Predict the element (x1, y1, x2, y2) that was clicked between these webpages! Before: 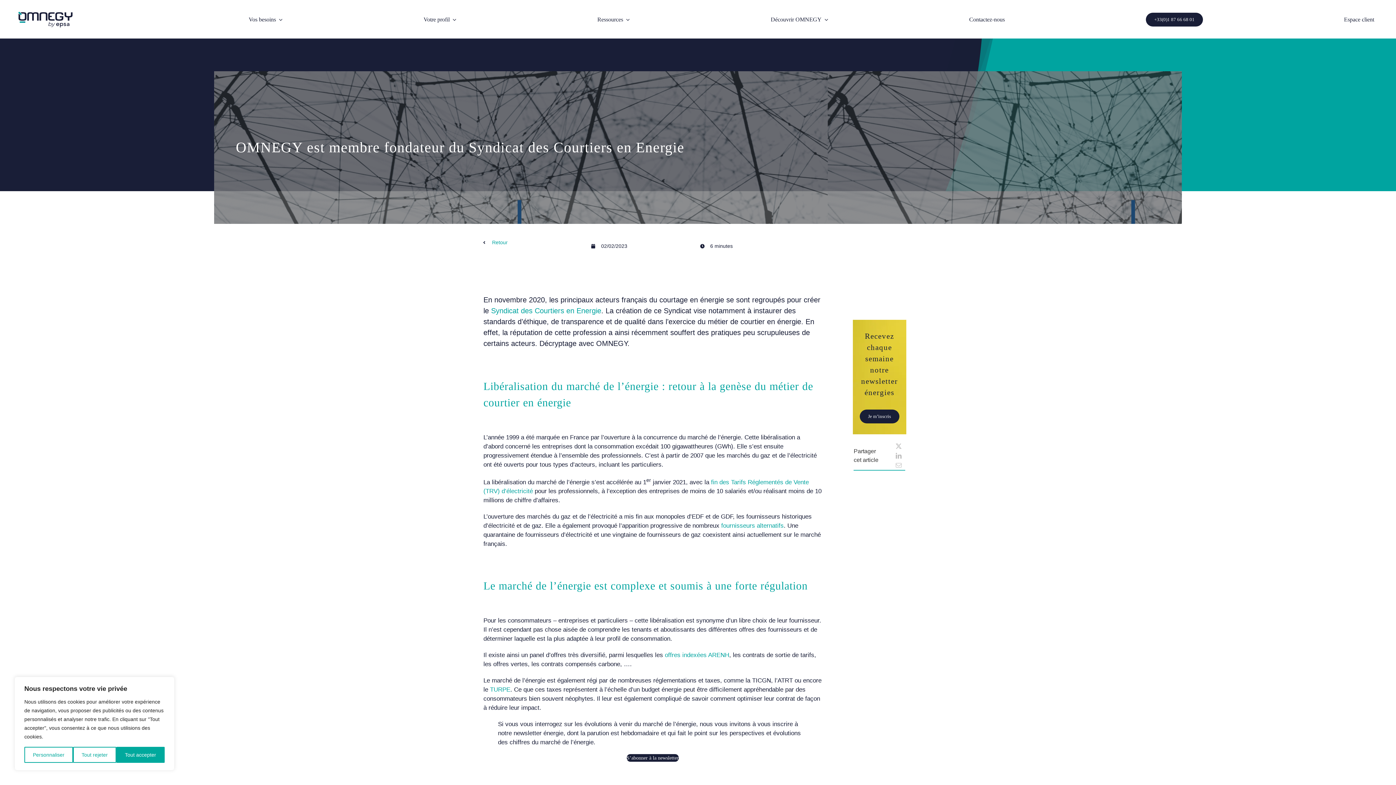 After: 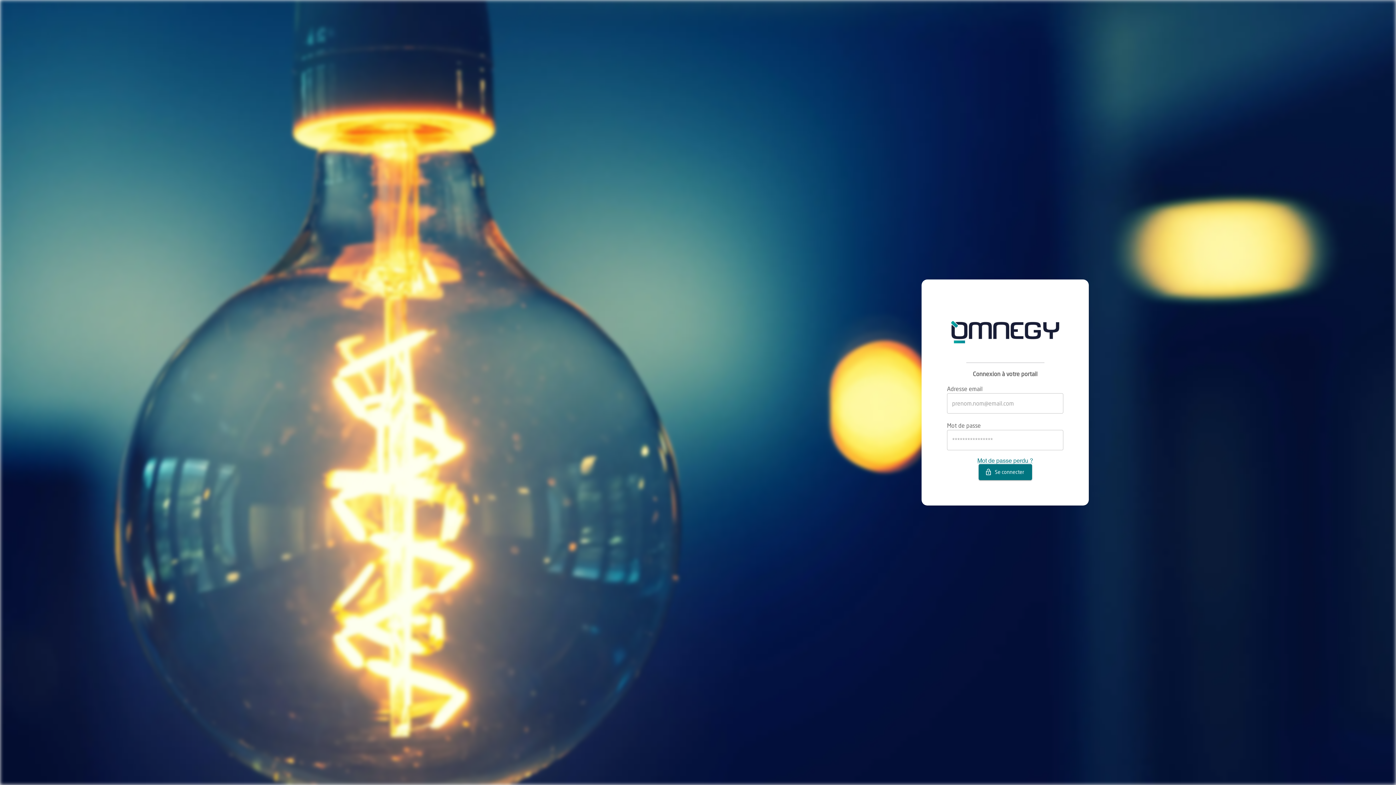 Action: bbox: (1344, 15, 1374, 24) label: Espace client